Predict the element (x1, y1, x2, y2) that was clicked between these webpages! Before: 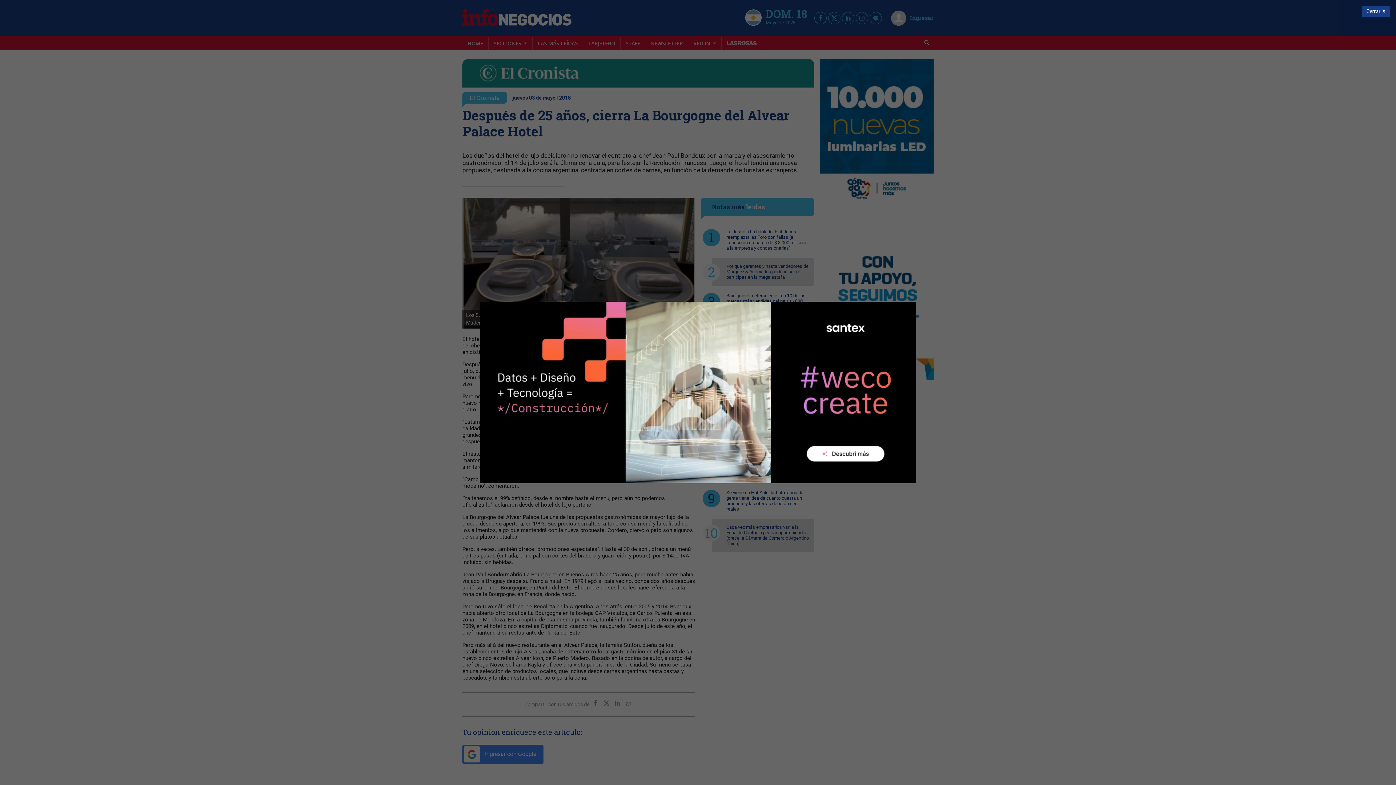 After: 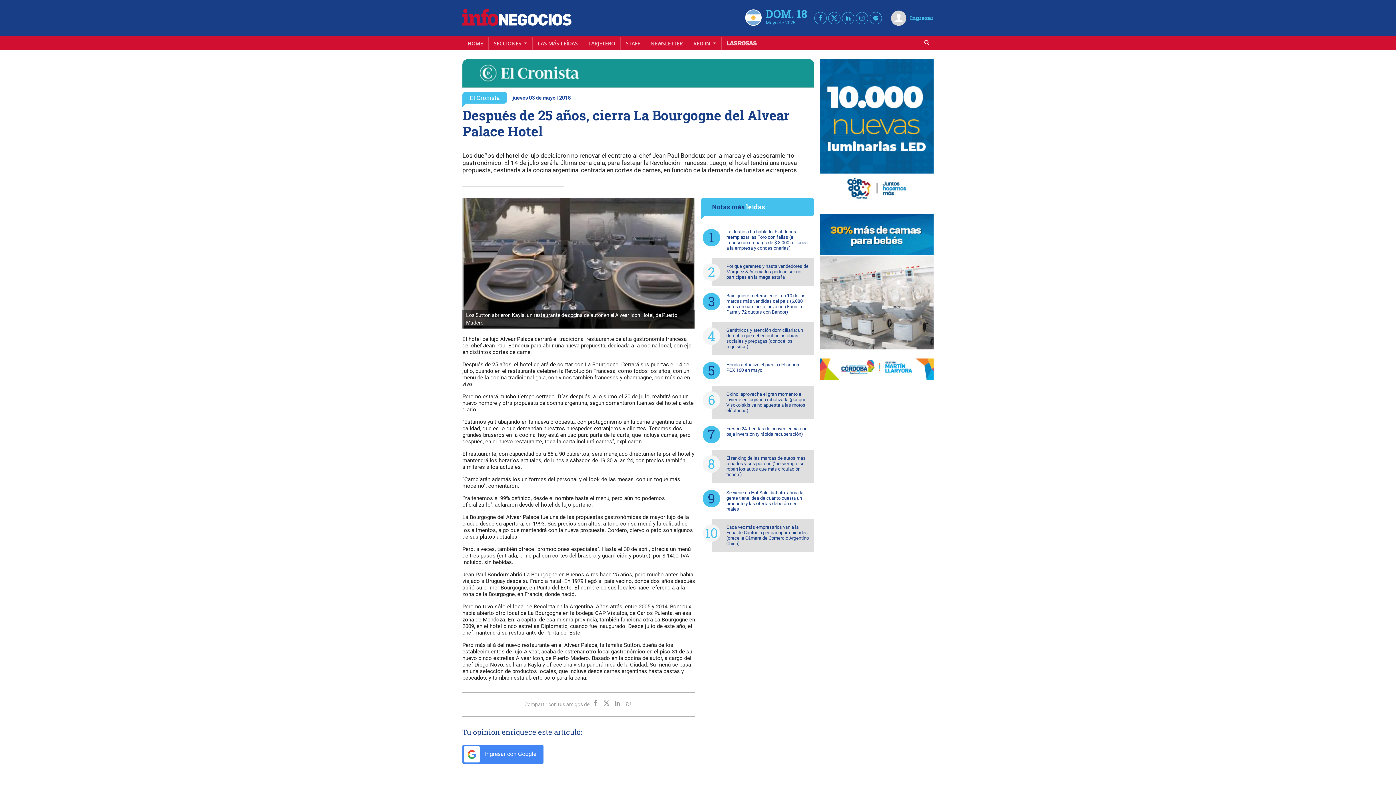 Action: bbox: (480, 389, 916, 395)